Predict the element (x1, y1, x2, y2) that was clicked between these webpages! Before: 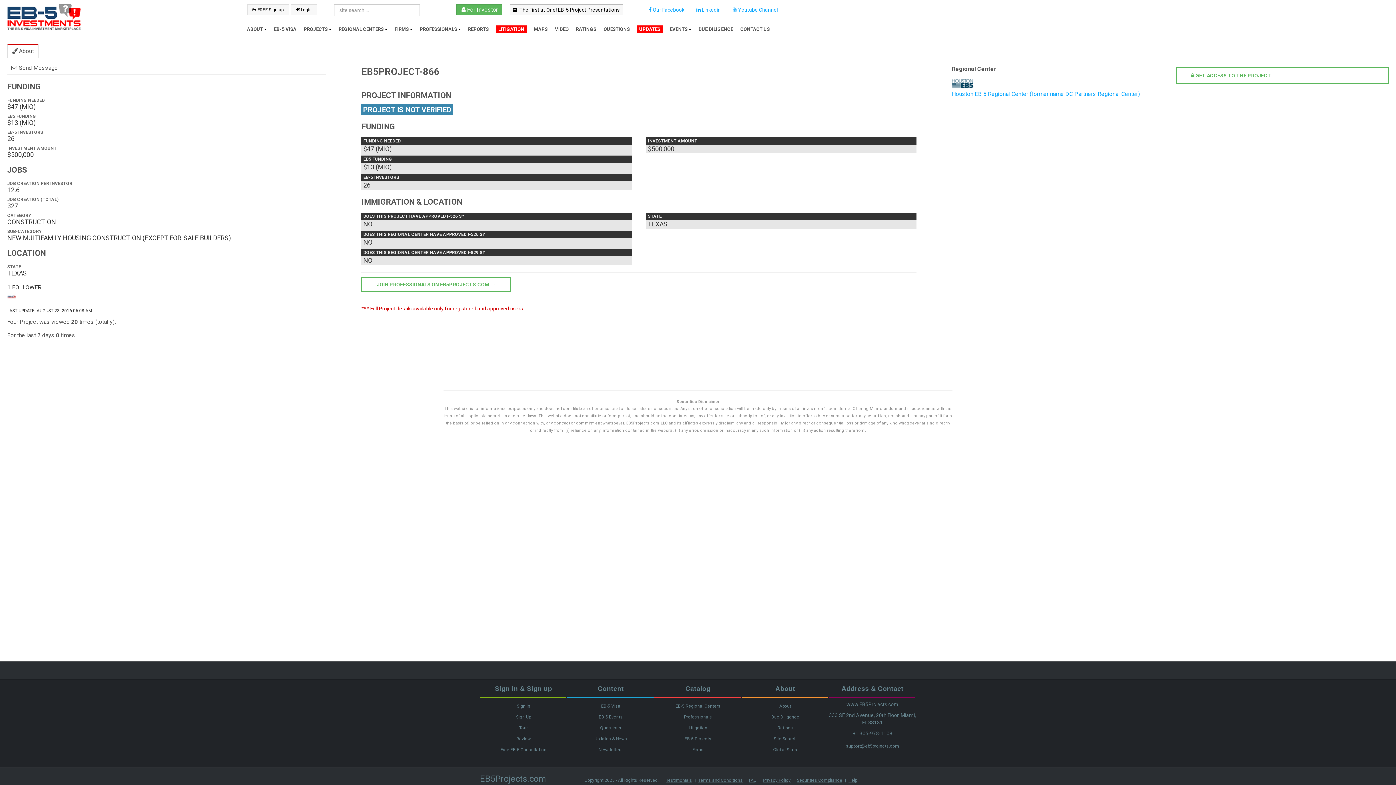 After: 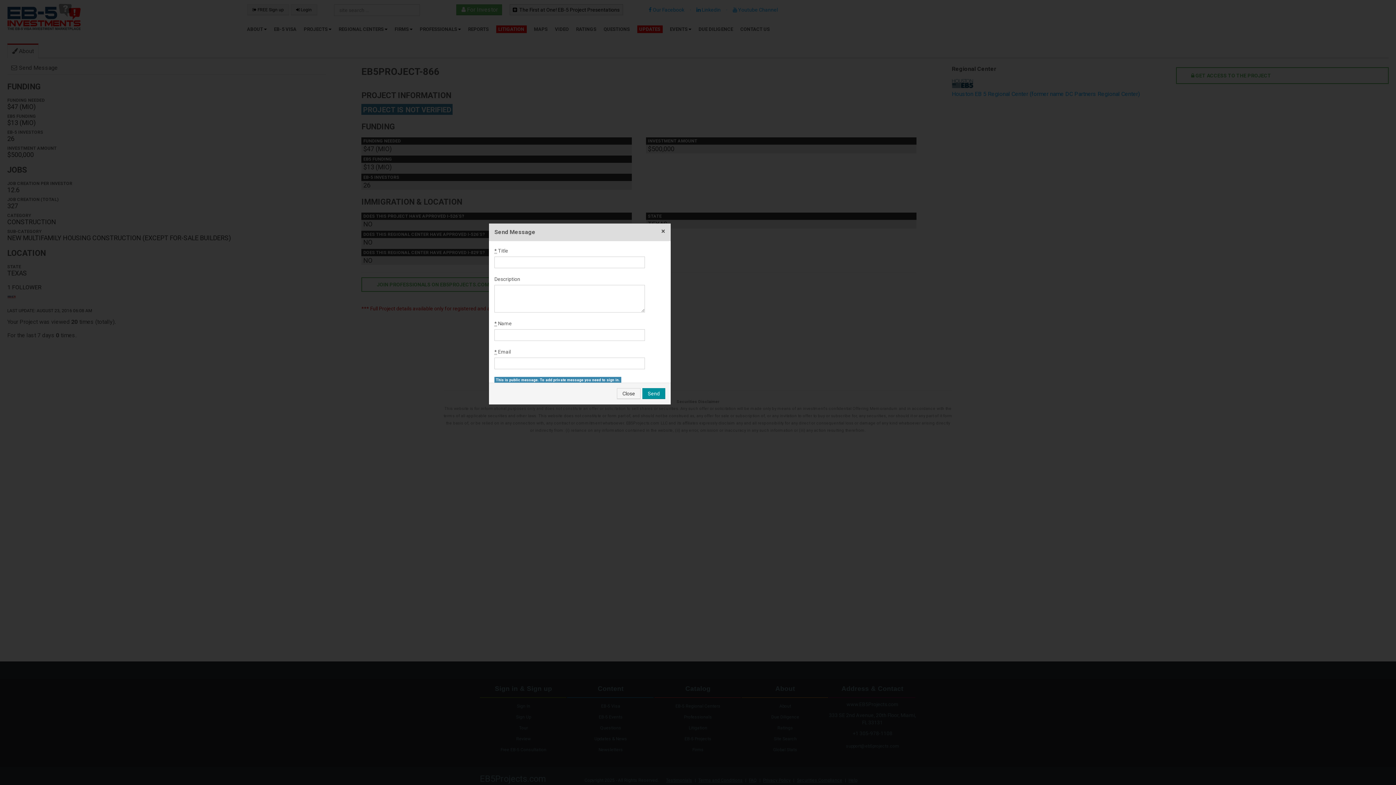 Action: bbox: (7, 61, 326, 74) label: Send Message